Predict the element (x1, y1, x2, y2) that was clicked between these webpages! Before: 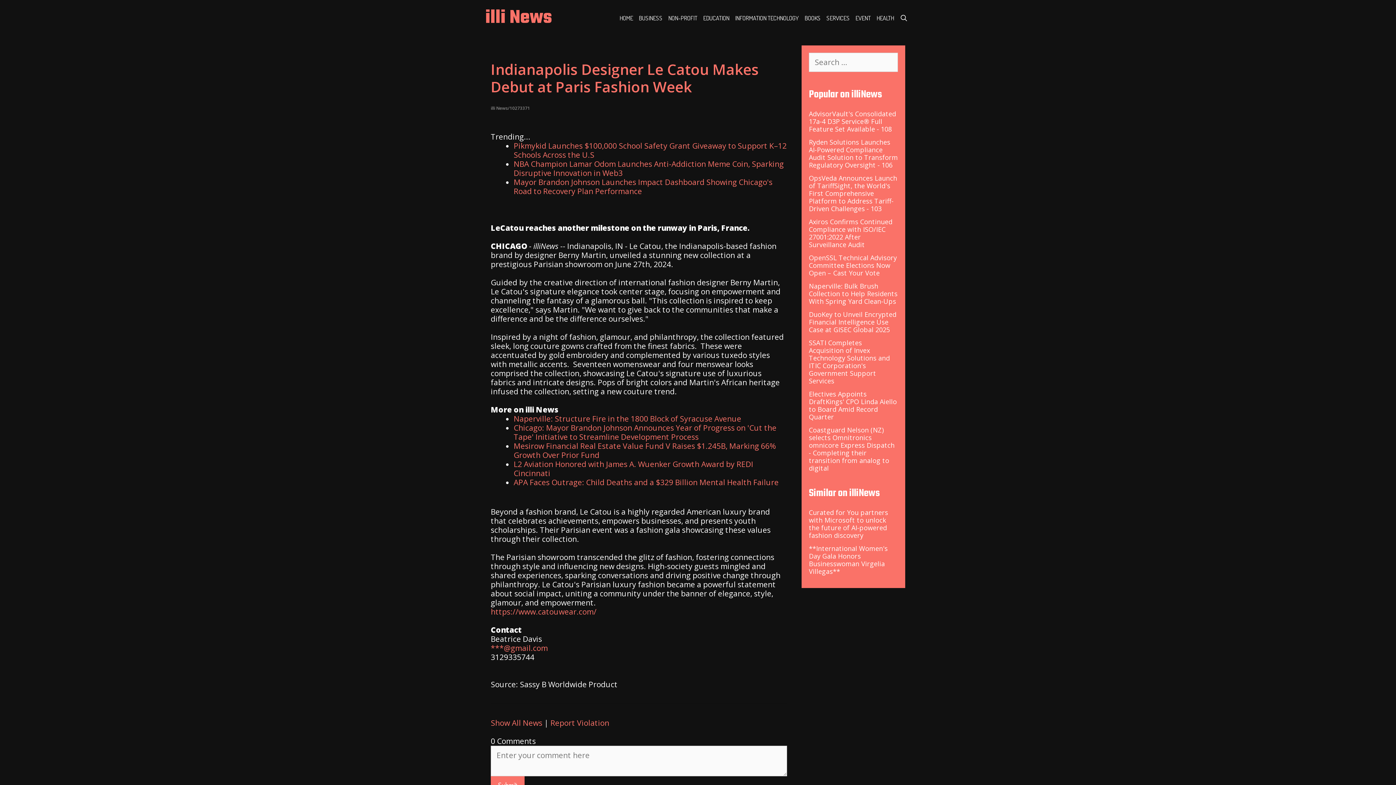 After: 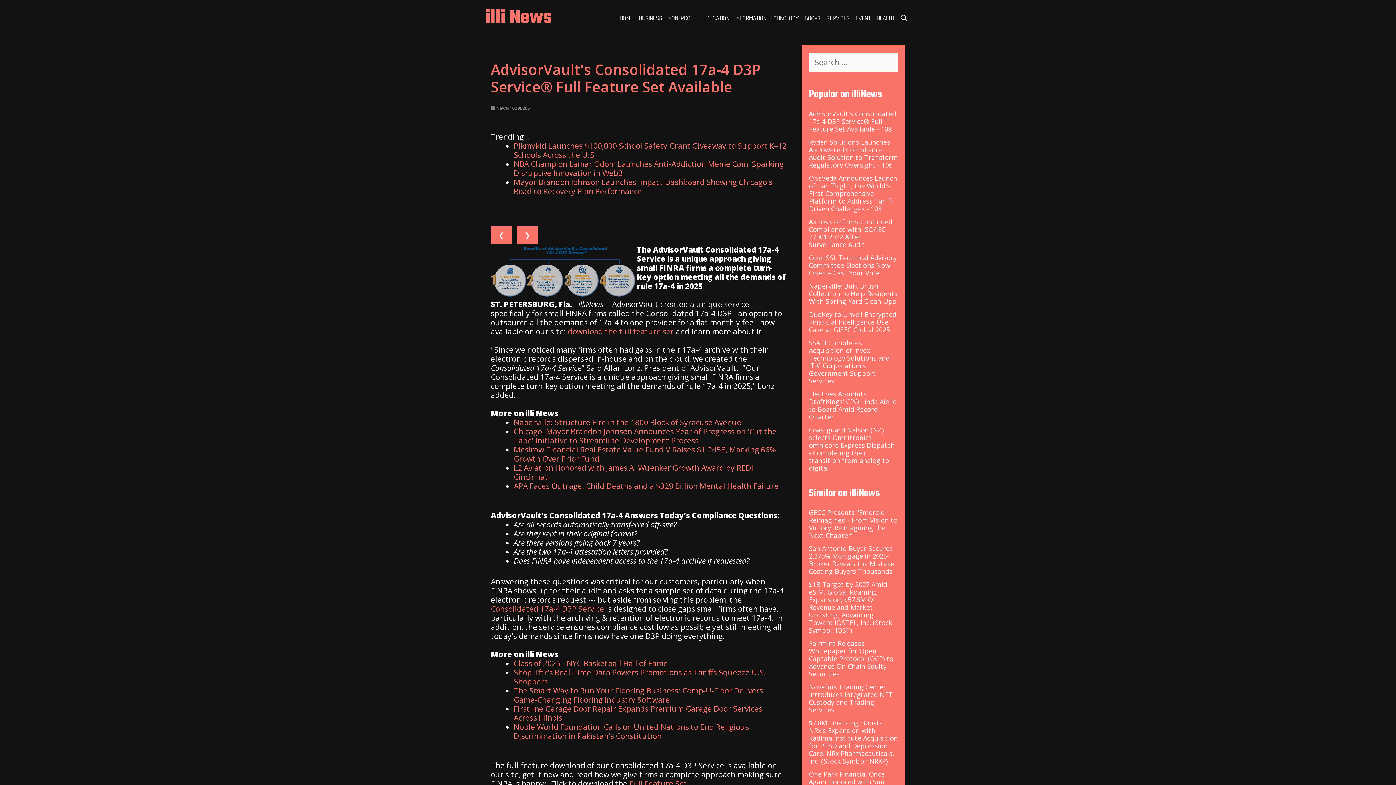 Action: bbox: (809, 109, 896, 133) label: AdvisorVault's Consolidated 17a-4 D3P Service® Full Feature Set Available - 108